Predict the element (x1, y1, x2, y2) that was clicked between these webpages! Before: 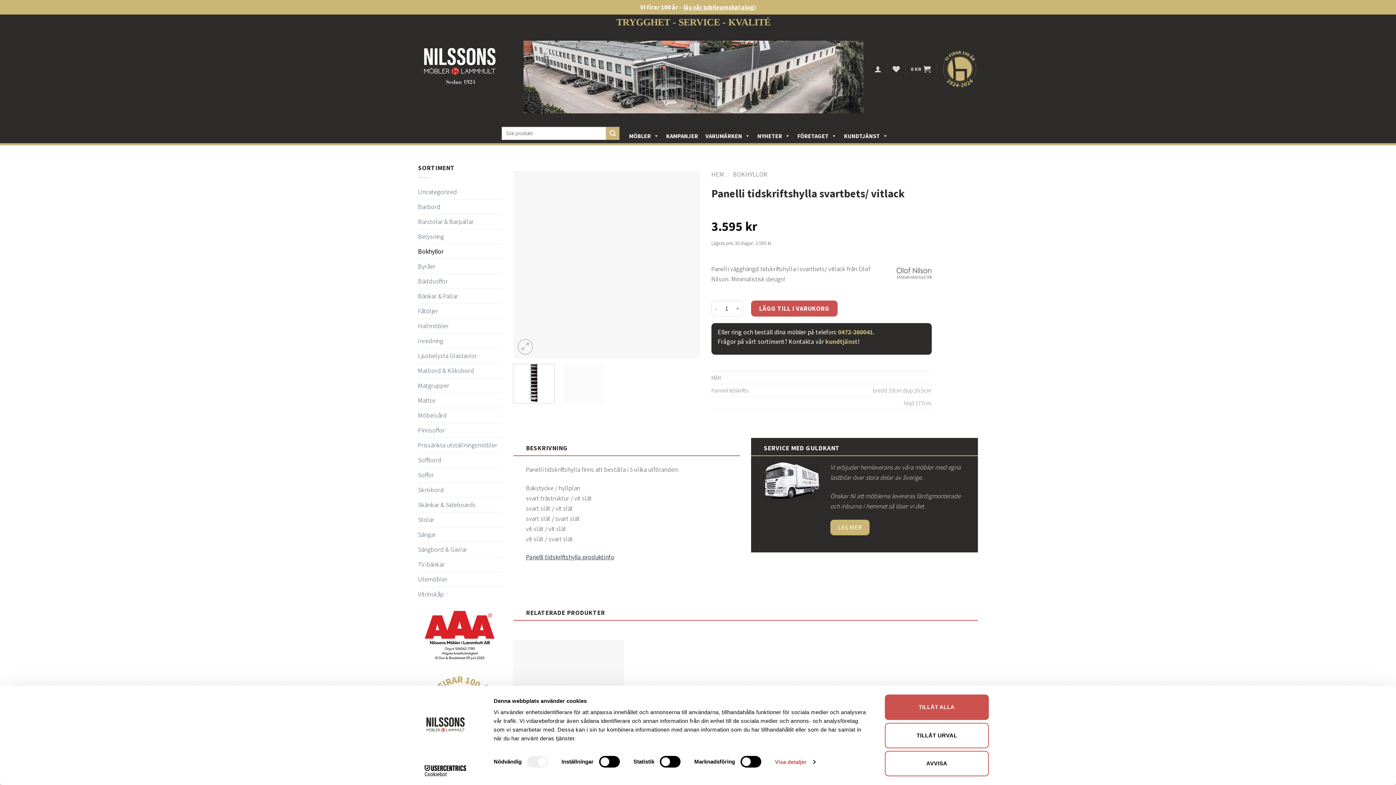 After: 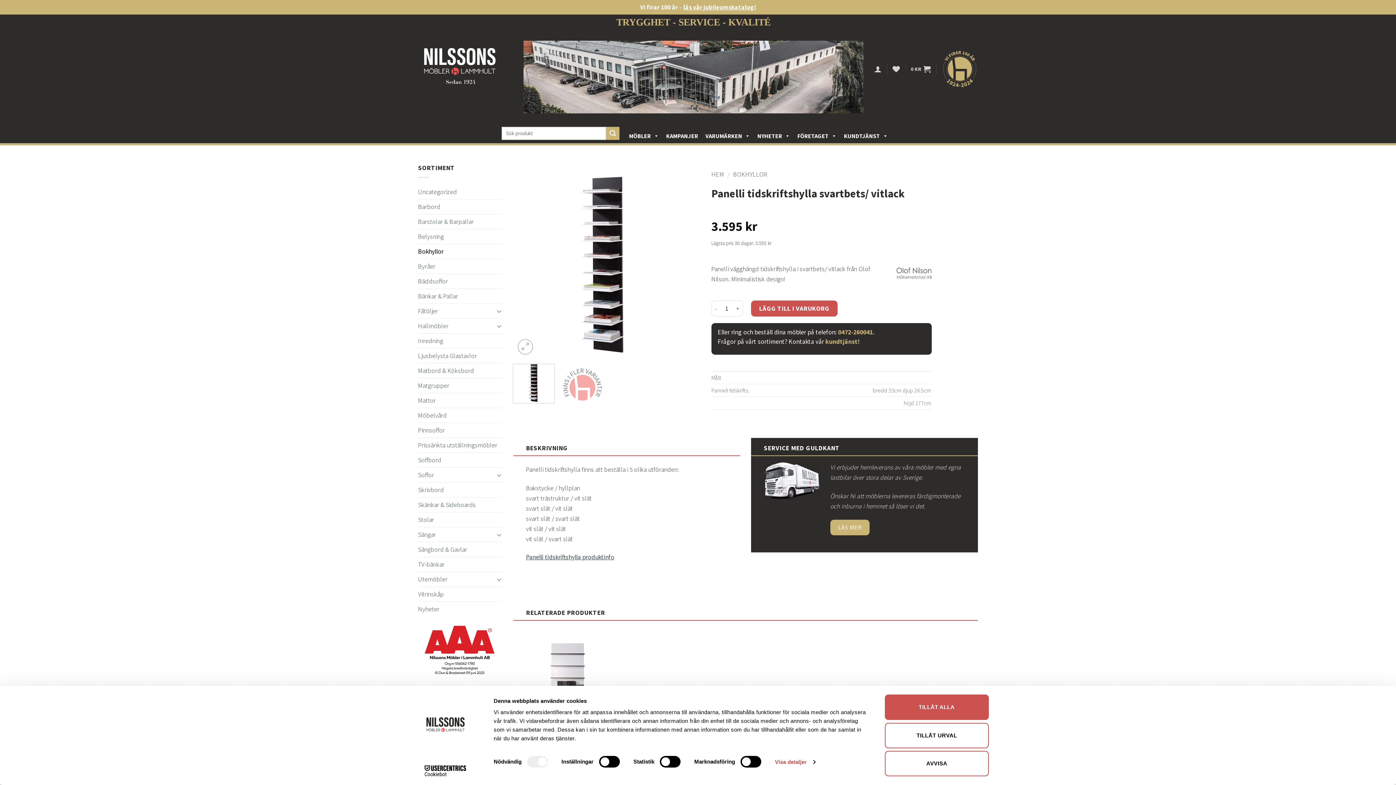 Action: bbox: (418, 631, 502, 639)